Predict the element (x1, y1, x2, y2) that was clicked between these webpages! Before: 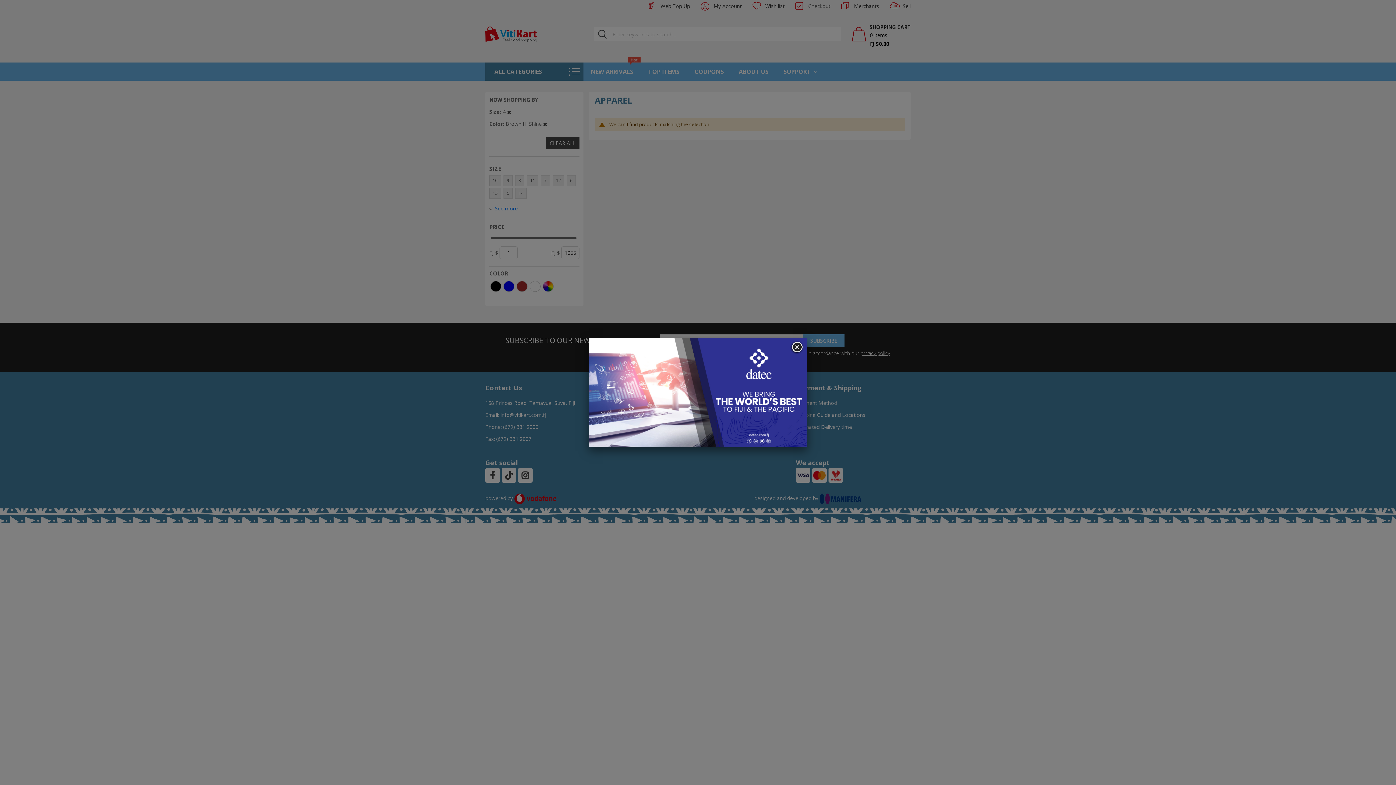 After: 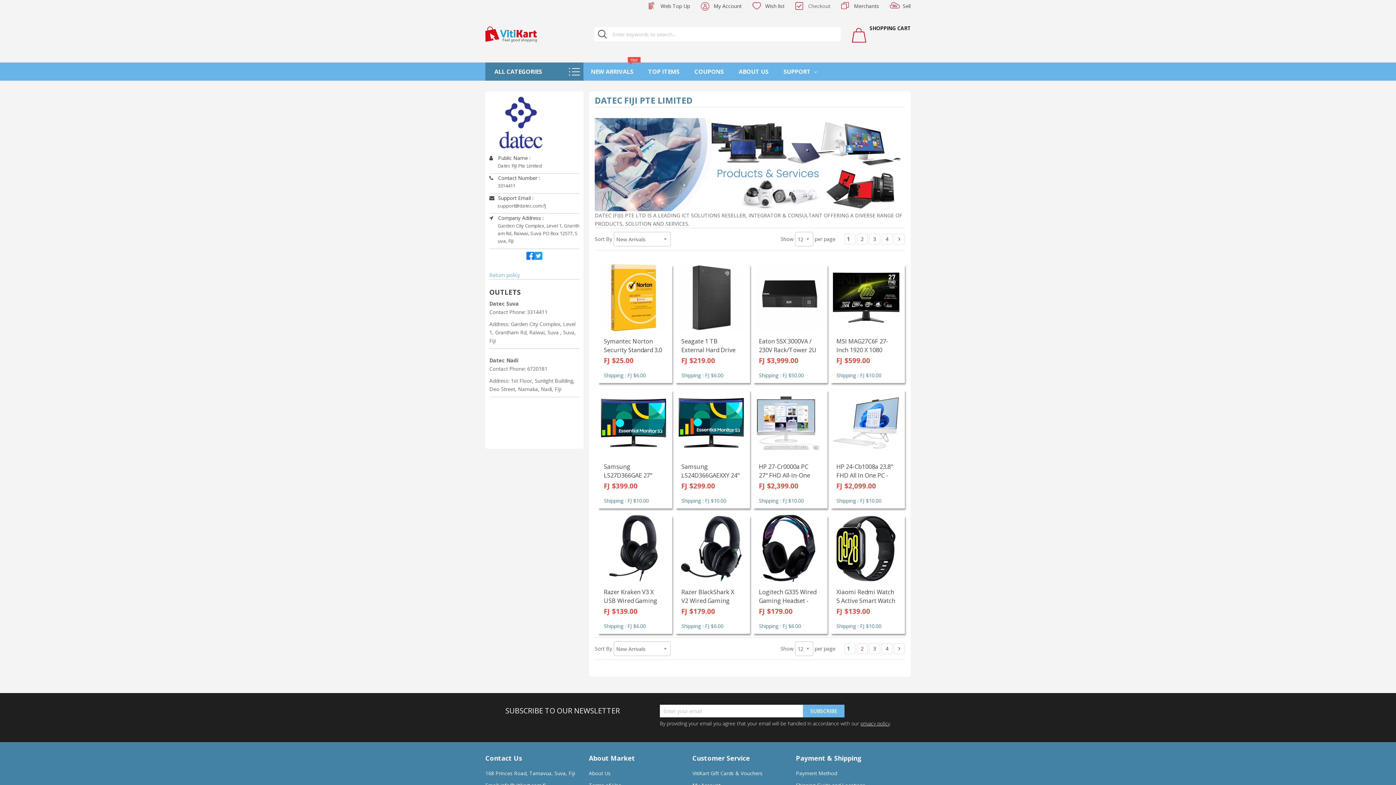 Action: bbox: (589, 338, 807, 447)